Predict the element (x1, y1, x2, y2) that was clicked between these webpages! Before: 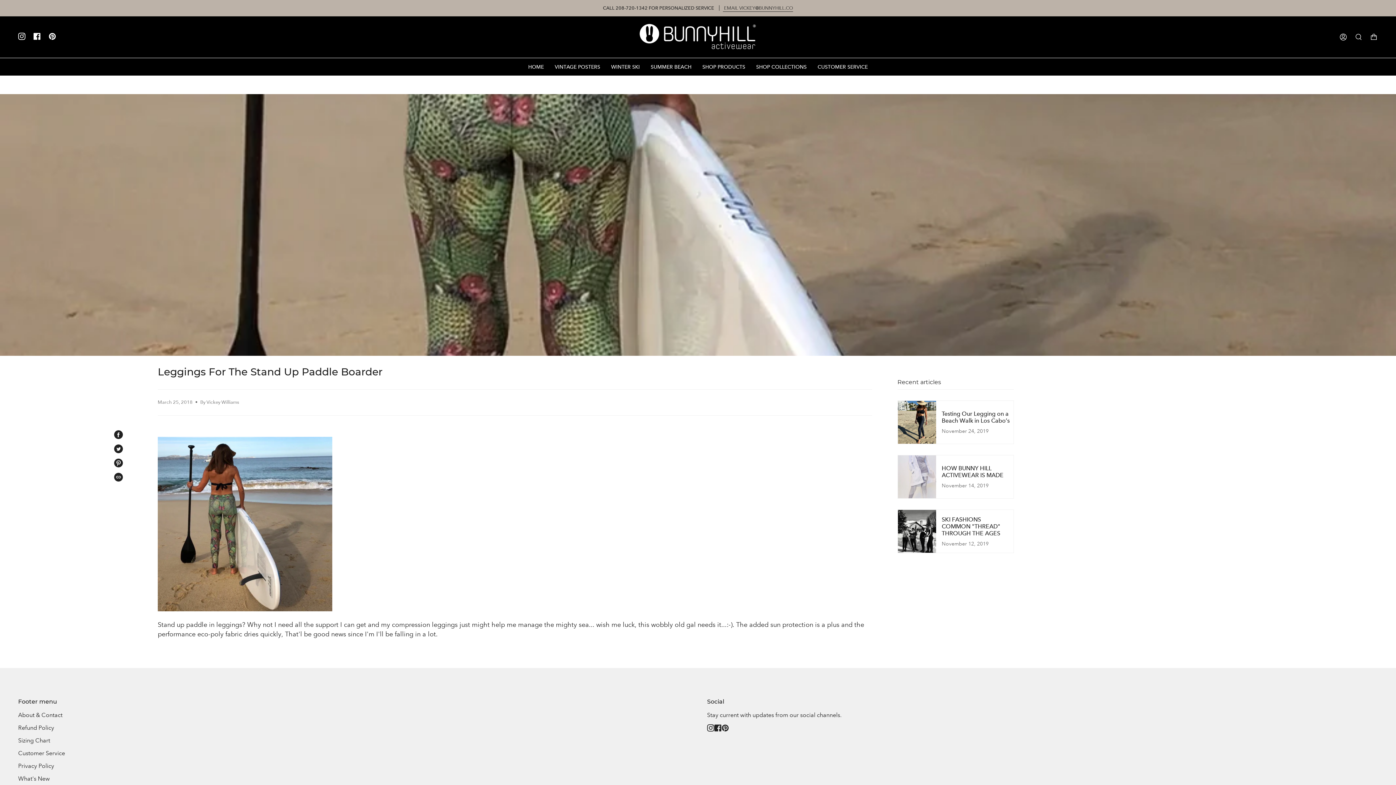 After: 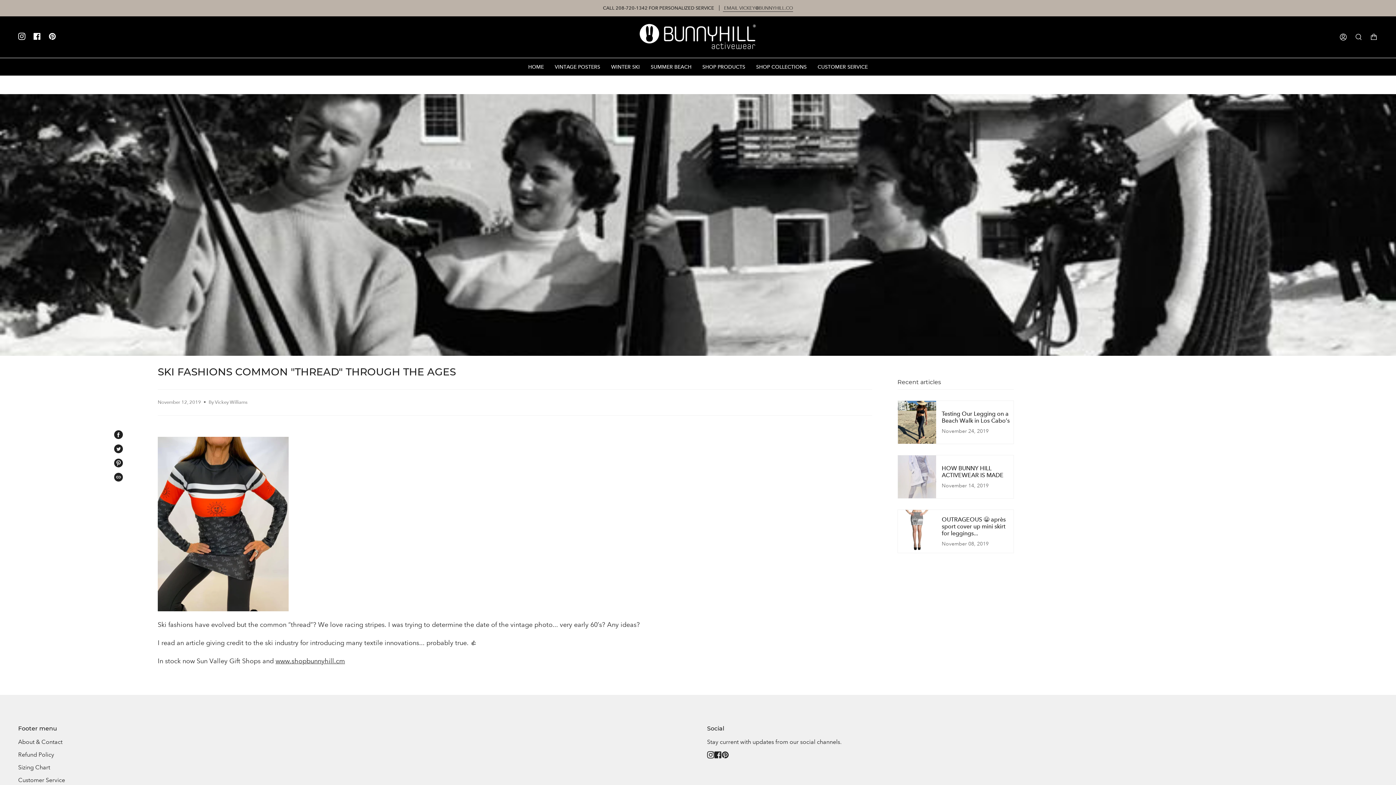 Action: label: SKI FASHIONS COMMON "THREAD" THROUGH THE AGES

November 12, 2019 bbox: (897, 509, 1014, 553)